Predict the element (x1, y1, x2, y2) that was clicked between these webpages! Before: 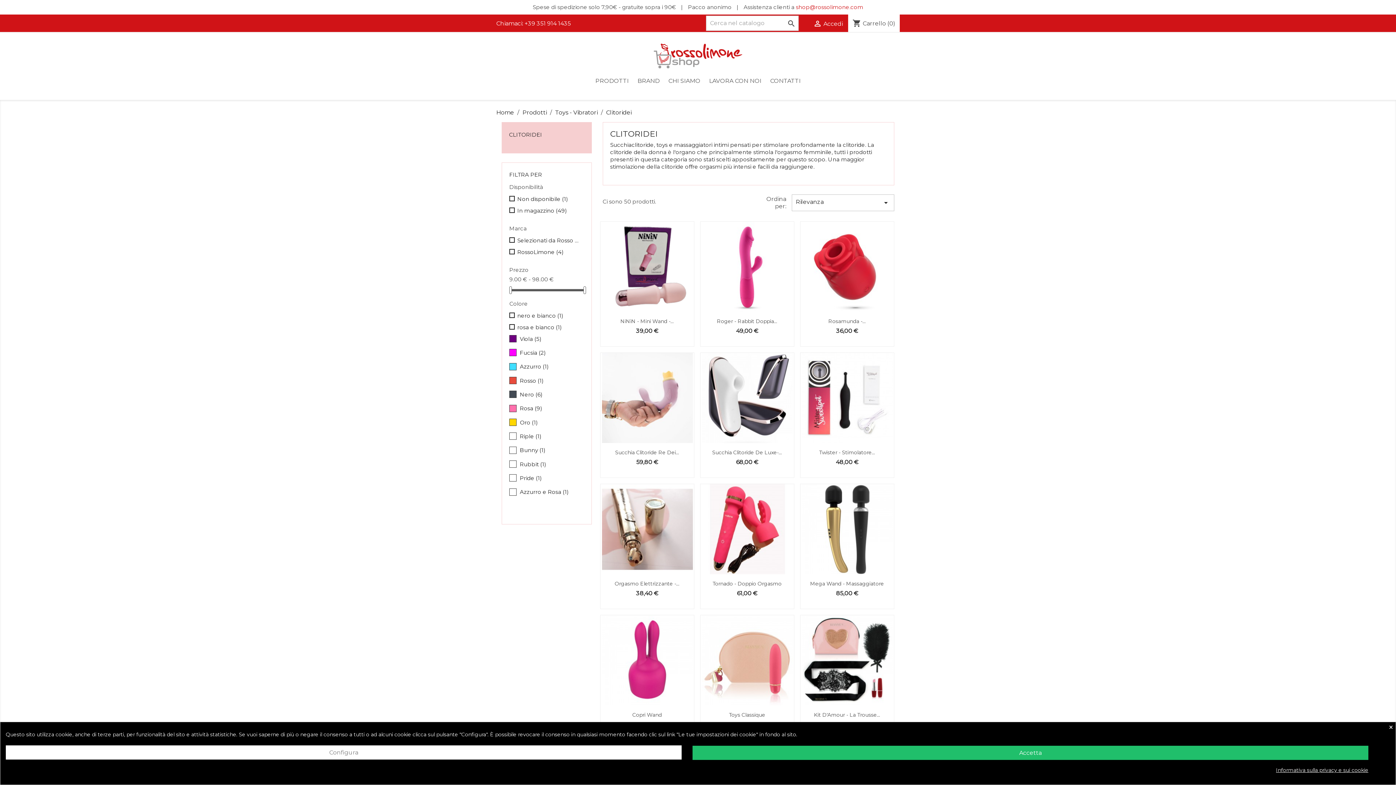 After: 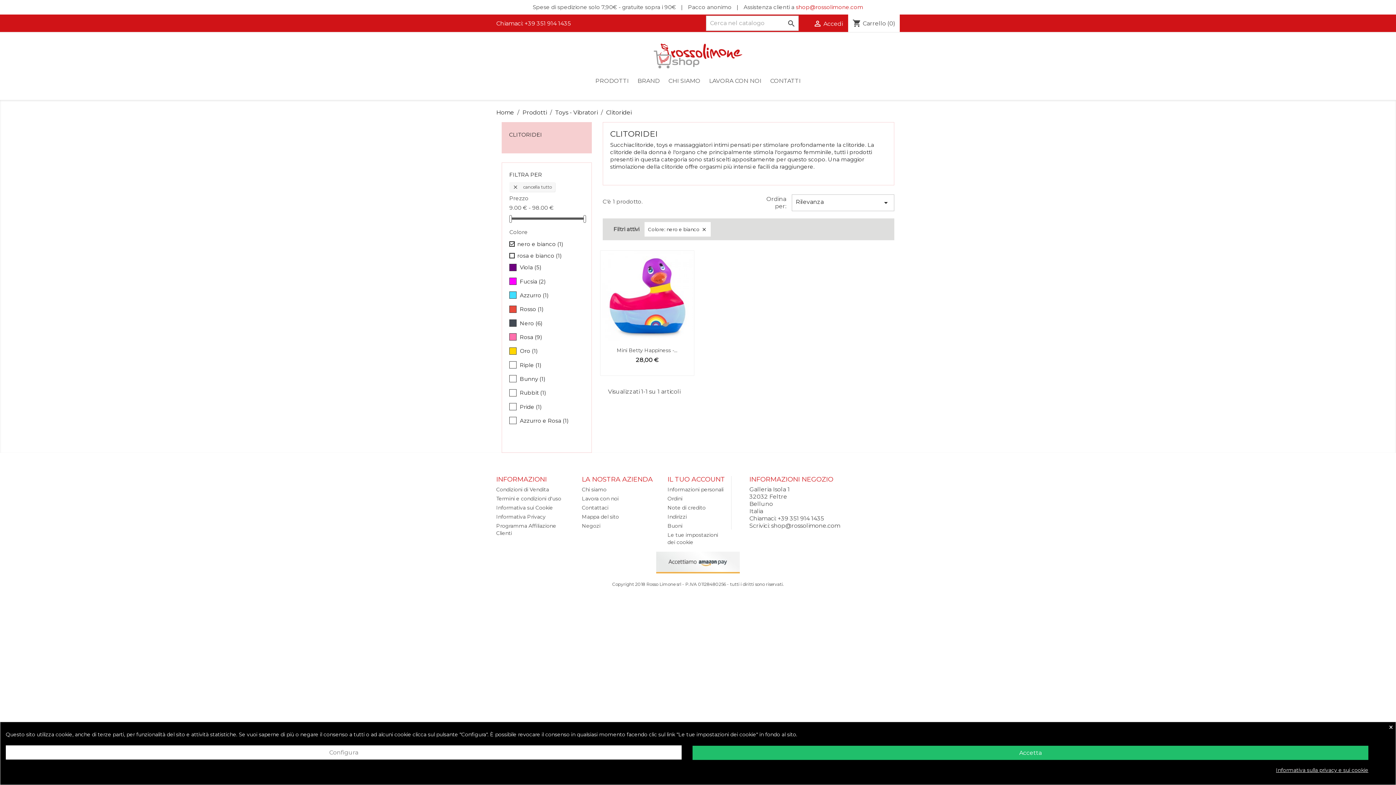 Action: label: nero e bianco (1) bbox: (517, 312, 581, 319)